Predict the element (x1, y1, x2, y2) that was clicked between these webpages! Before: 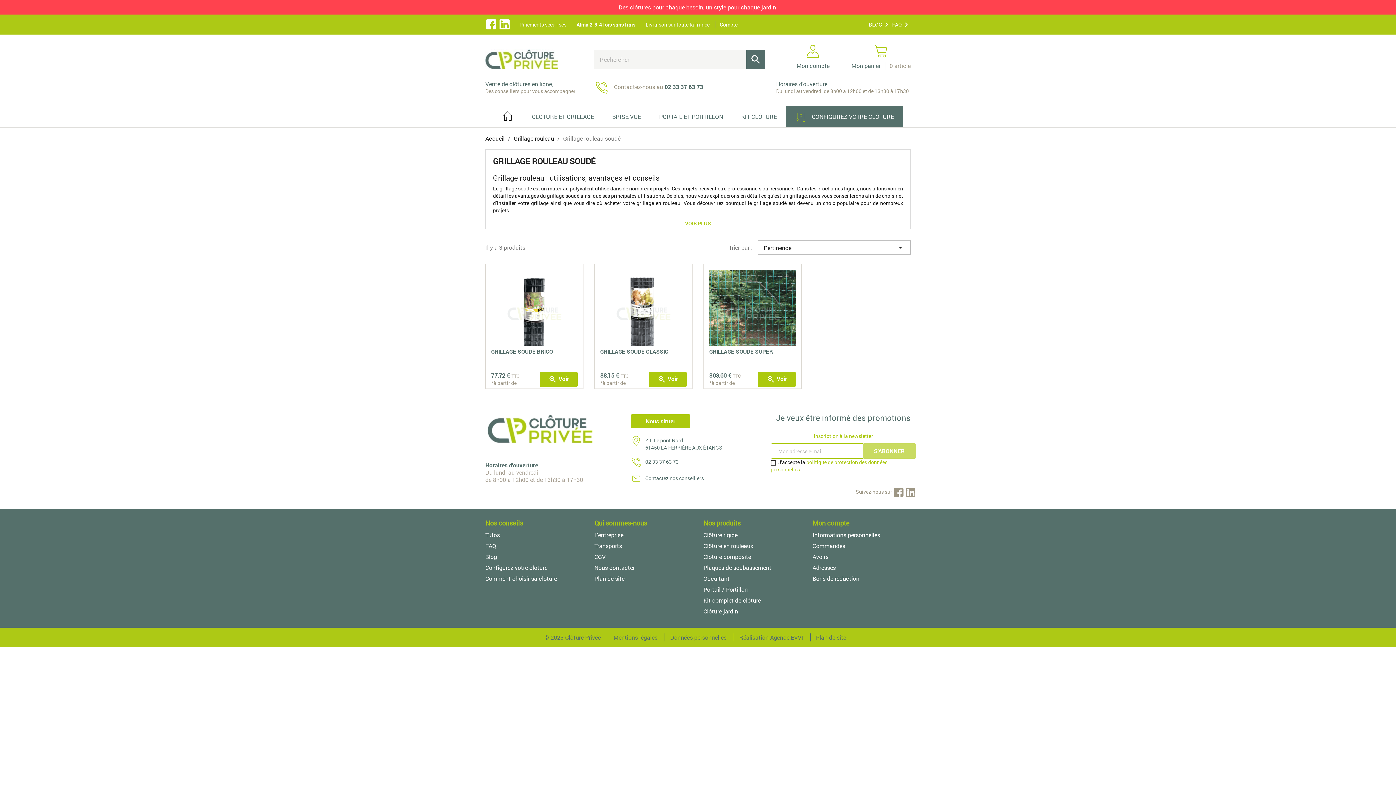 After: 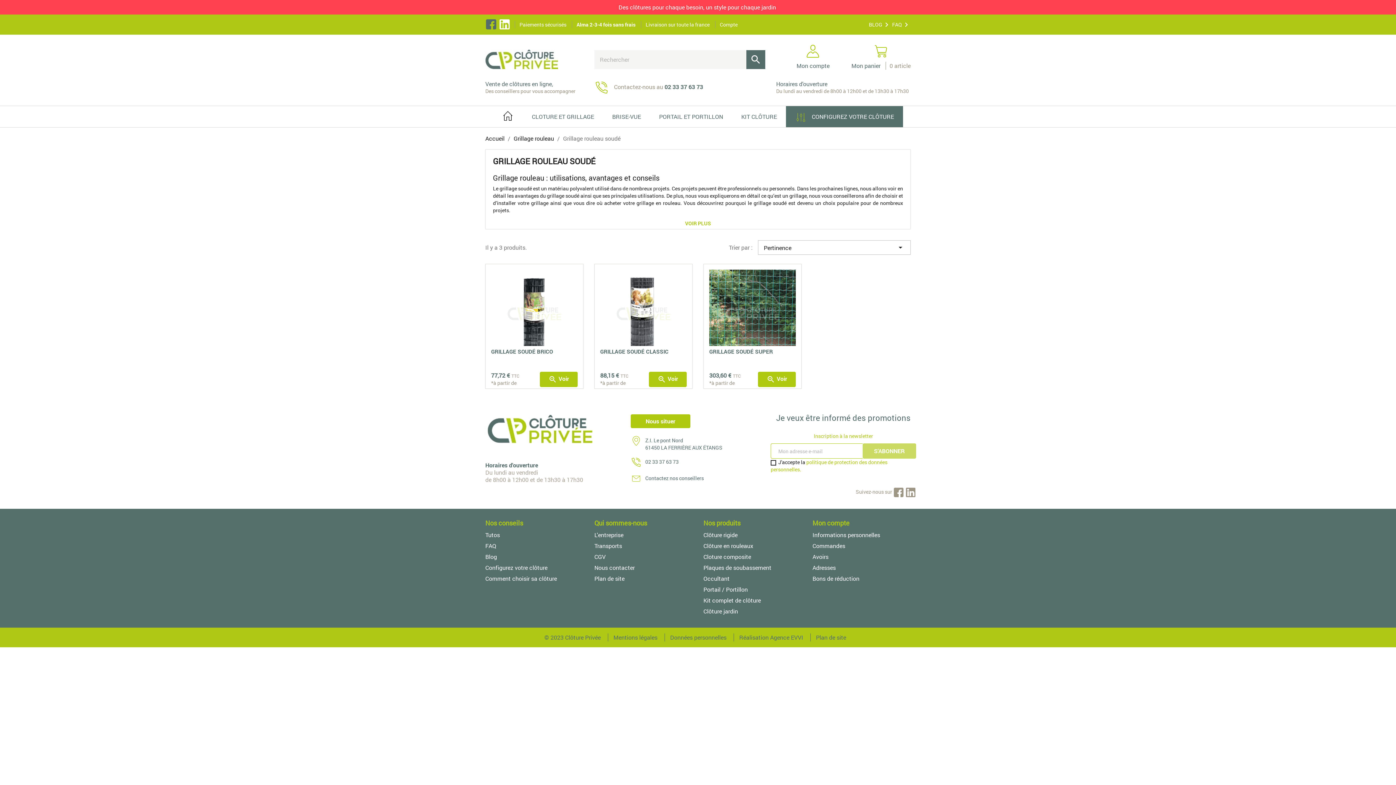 Action: bbox: (485, 18, 497, 31)